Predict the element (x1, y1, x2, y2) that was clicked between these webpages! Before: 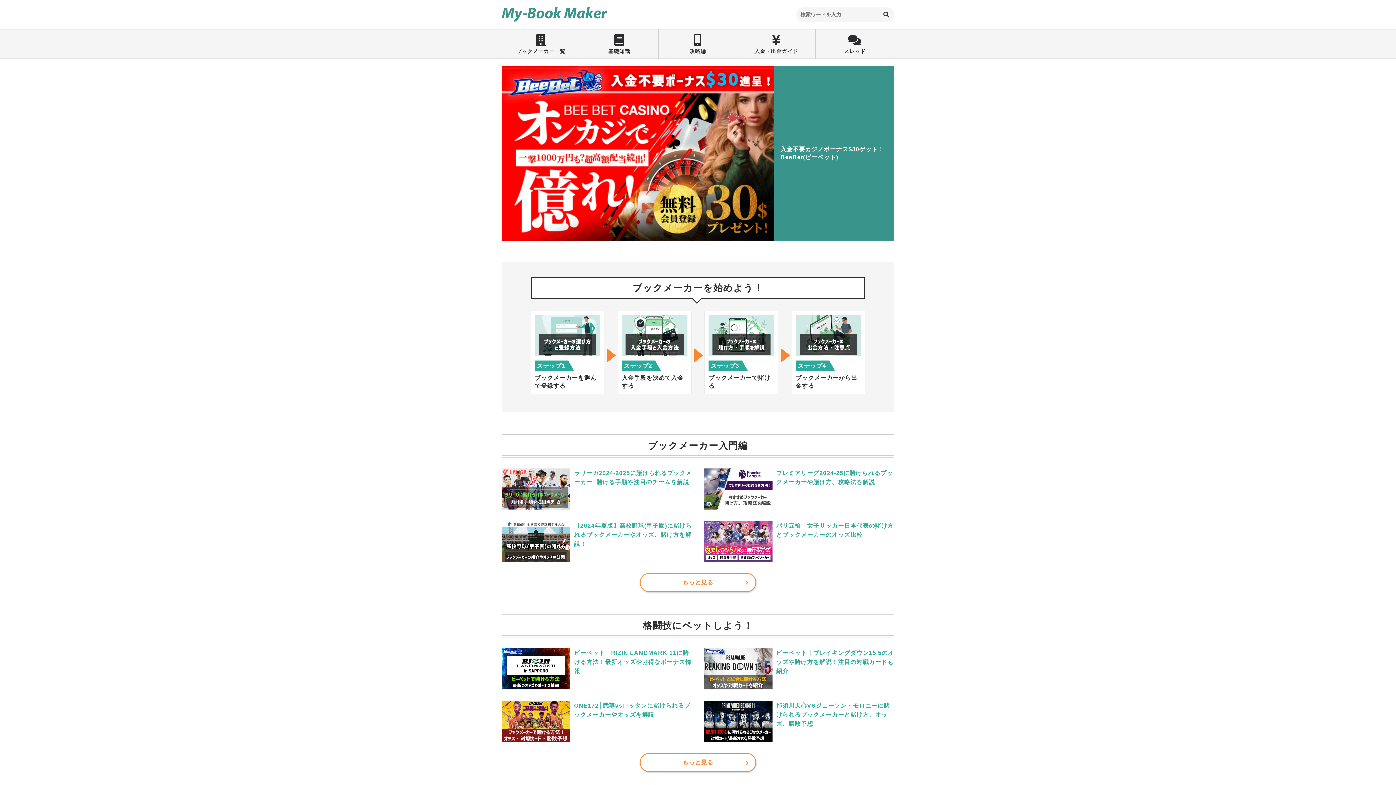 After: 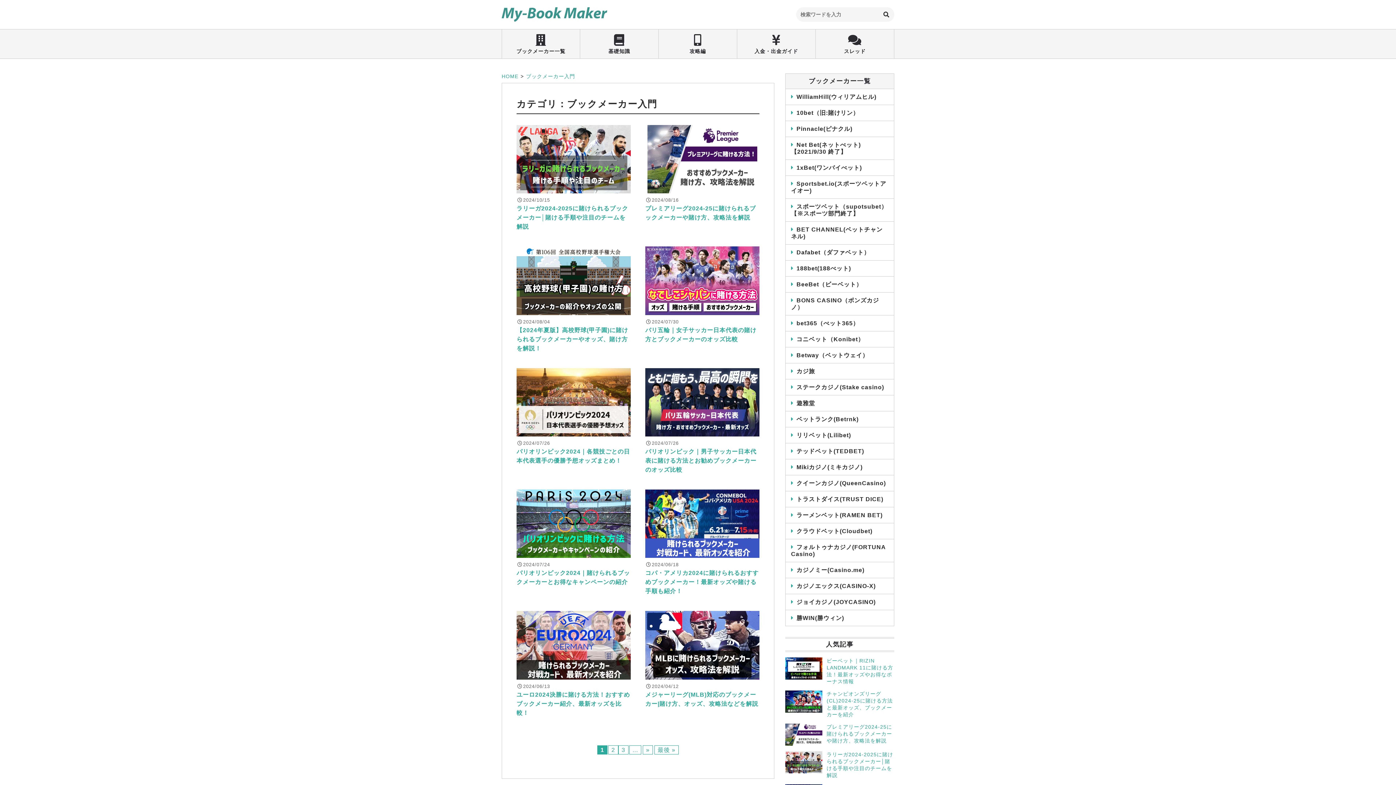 Action: label: 基礎知識 bbox: (580, 29, 658, 58)